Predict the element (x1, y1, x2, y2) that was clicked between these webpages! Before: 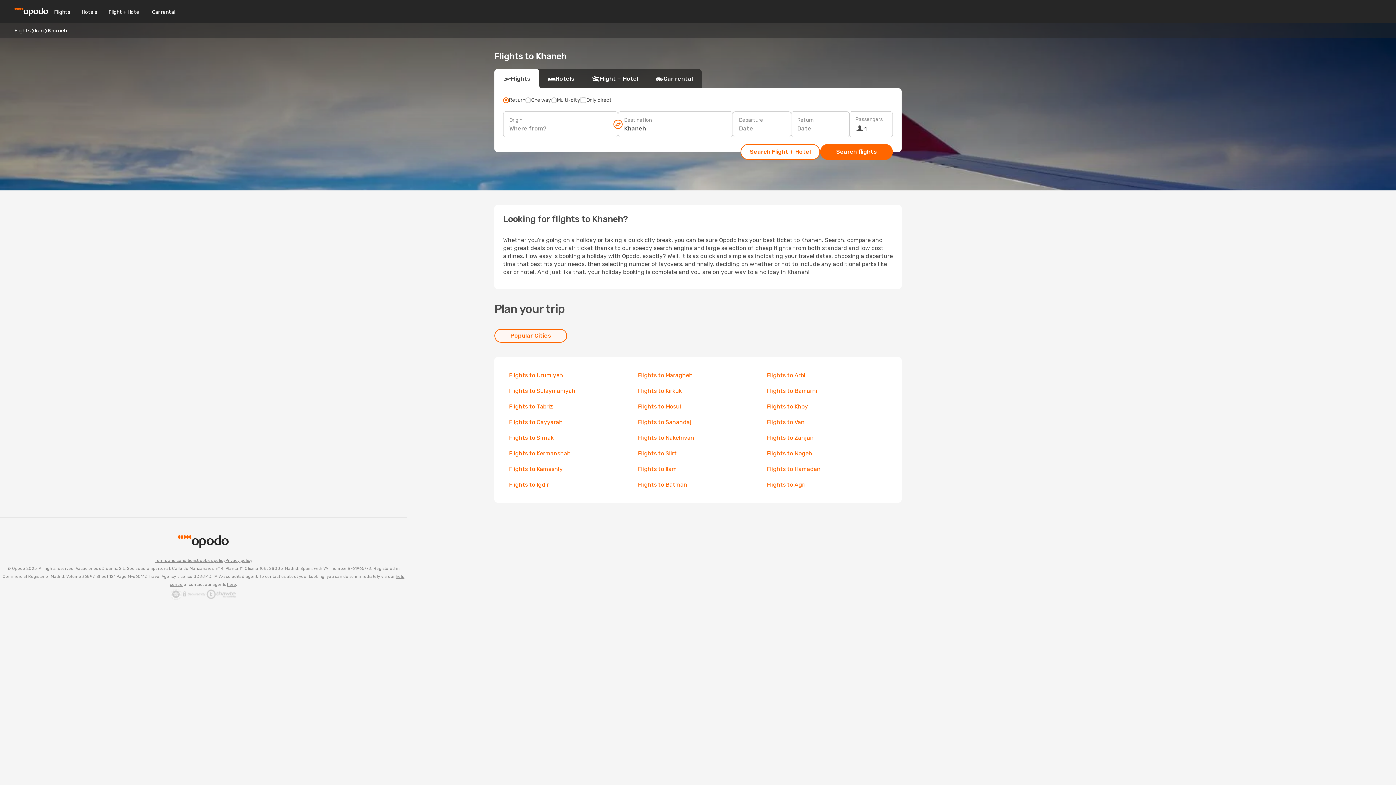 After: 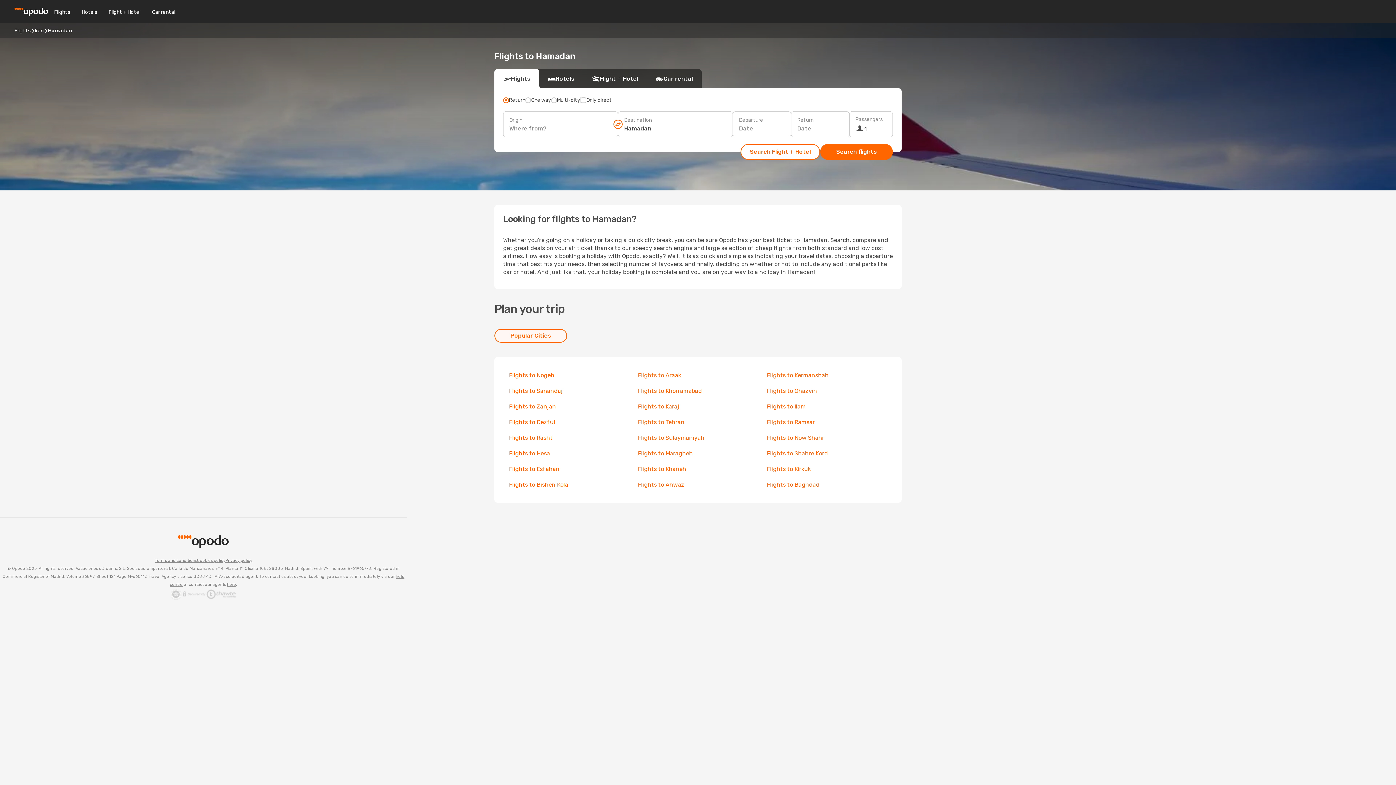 Action: bbox: (767, 465, 820, 472) label: Flights to Hamadan